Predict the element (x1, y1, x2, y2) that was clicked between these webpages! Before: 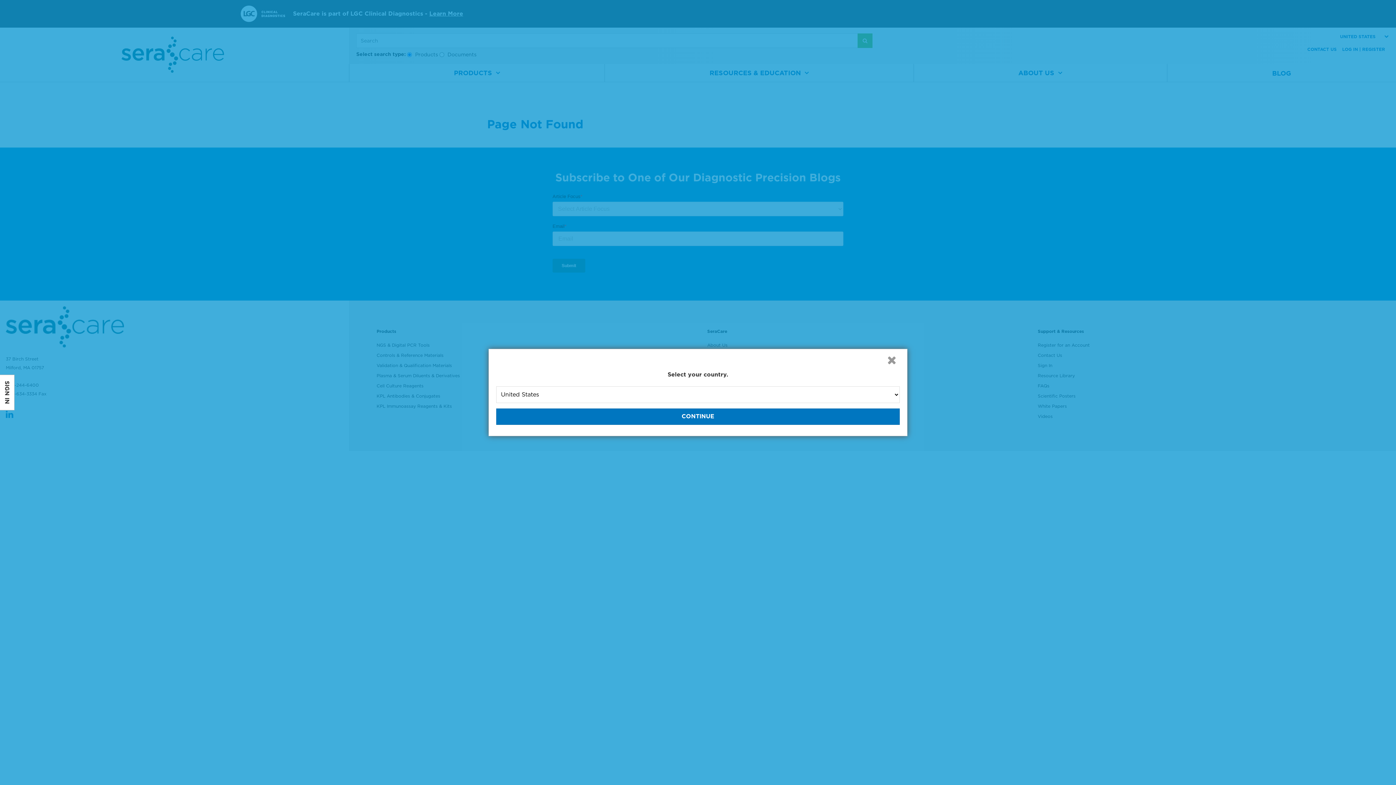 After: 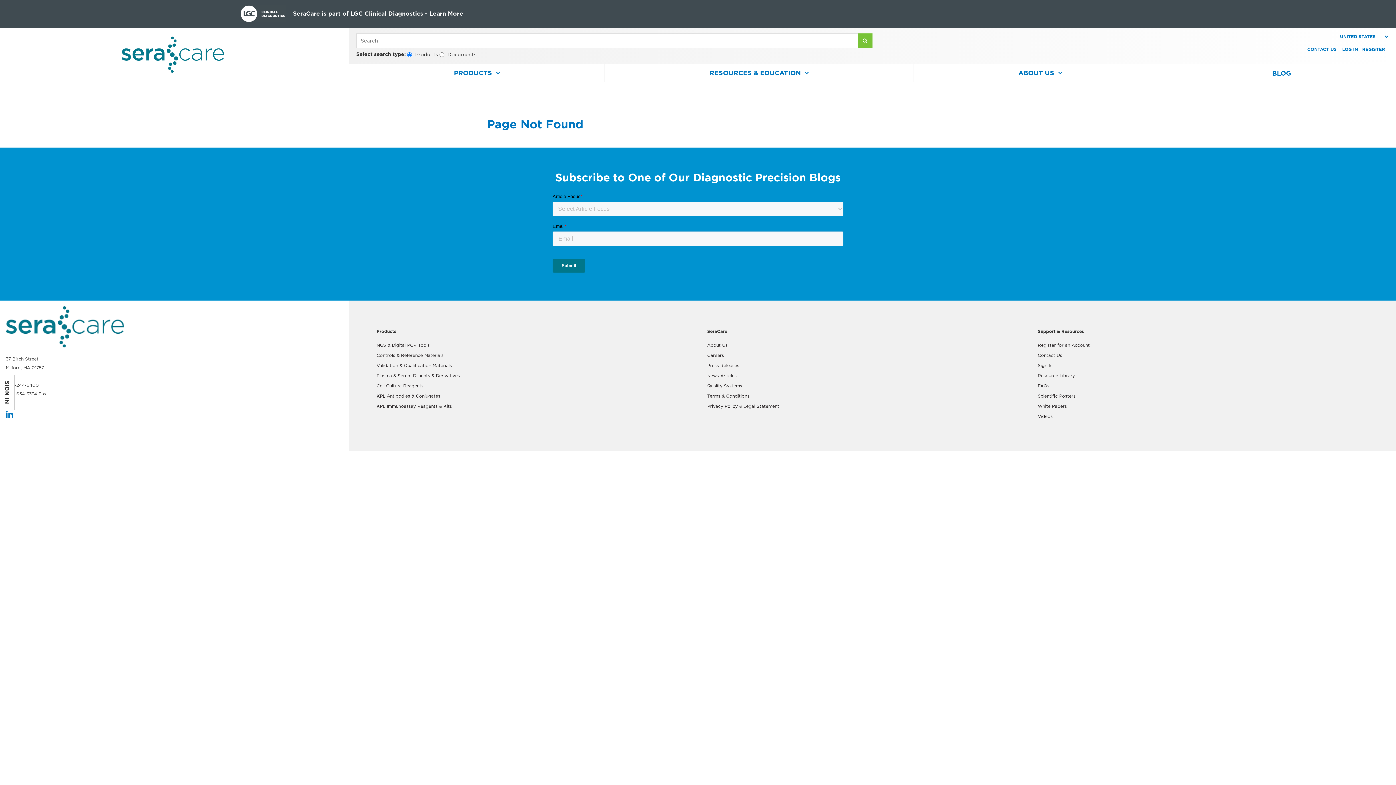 Action: bbox: (886, 354, 897, 366)